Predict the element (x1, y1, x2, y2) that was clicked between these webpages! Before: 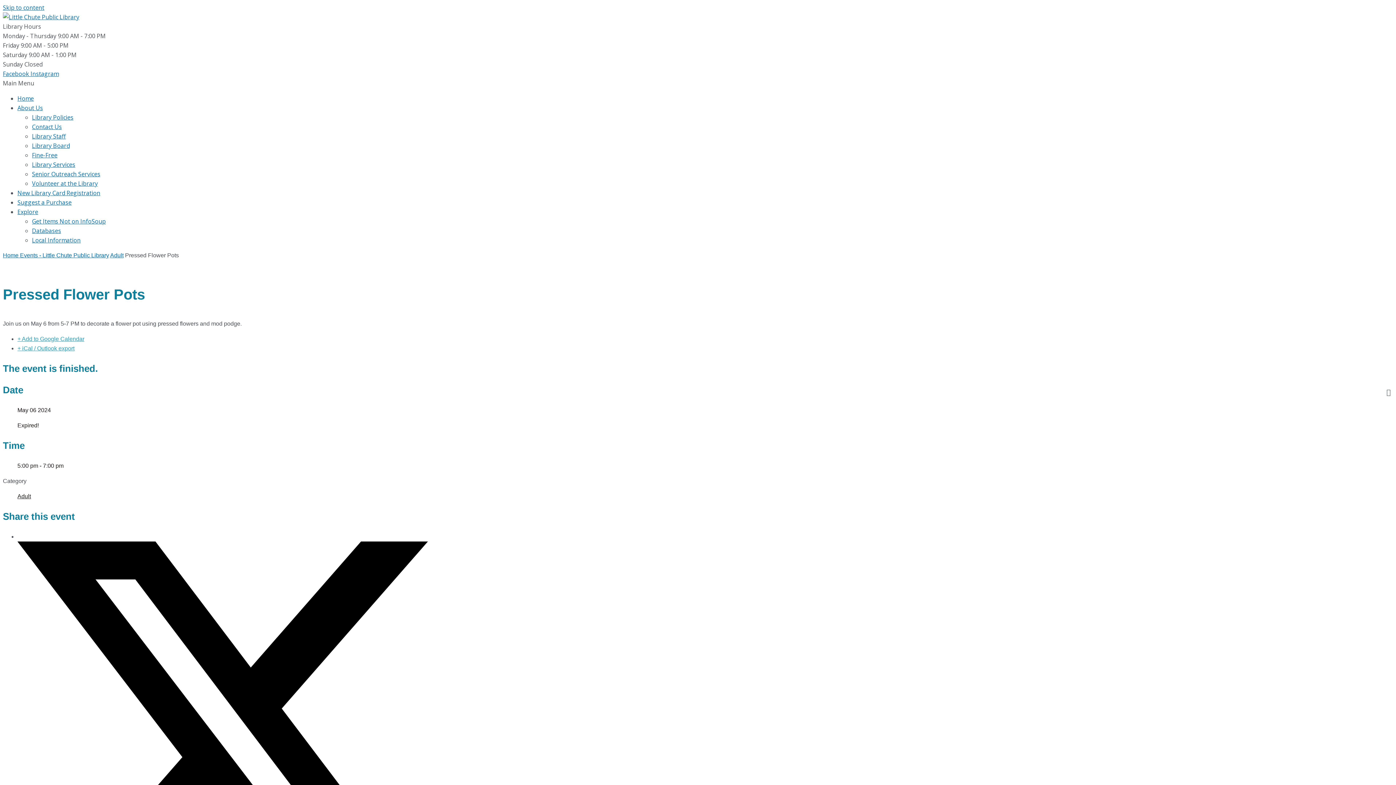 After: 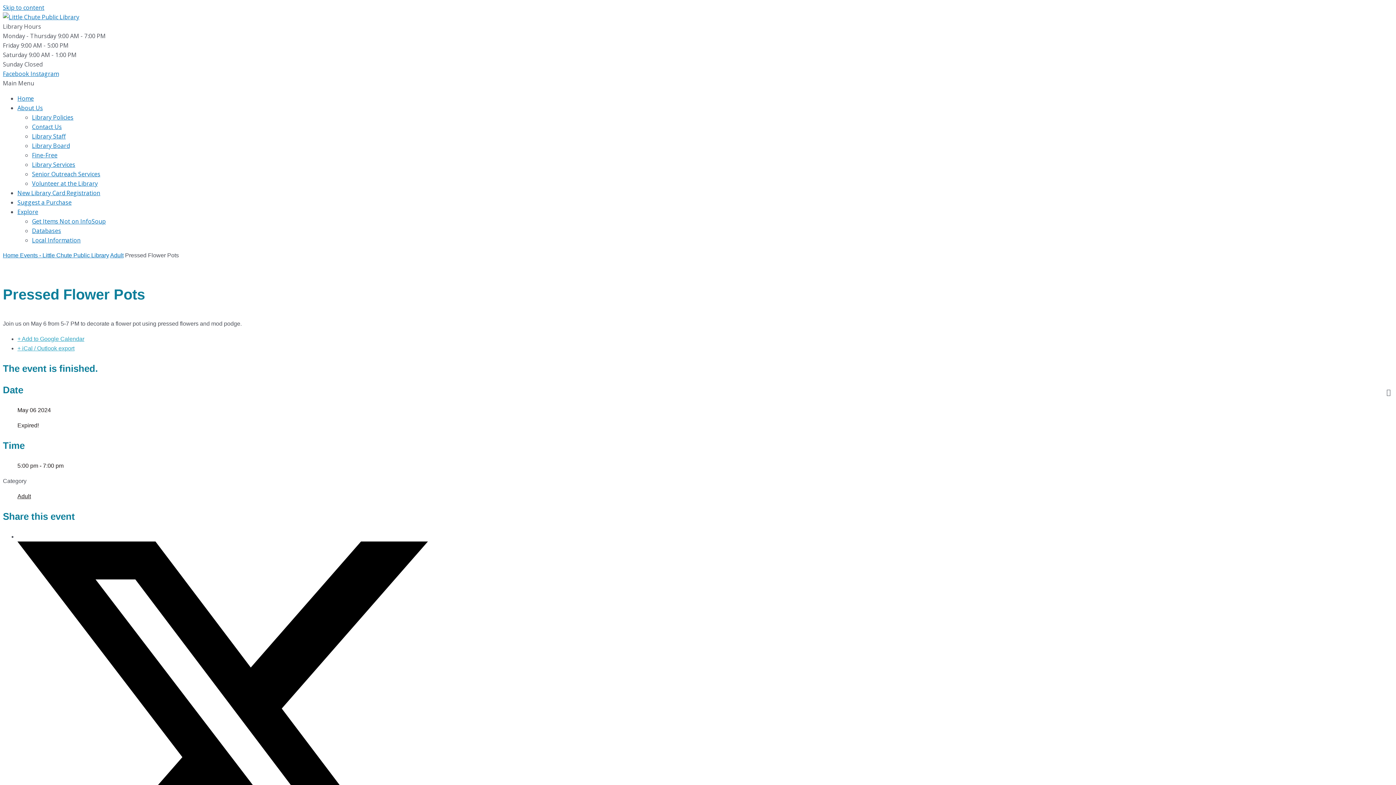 Action: bbox: (2, 78, 1393, 88) label: Main Menu